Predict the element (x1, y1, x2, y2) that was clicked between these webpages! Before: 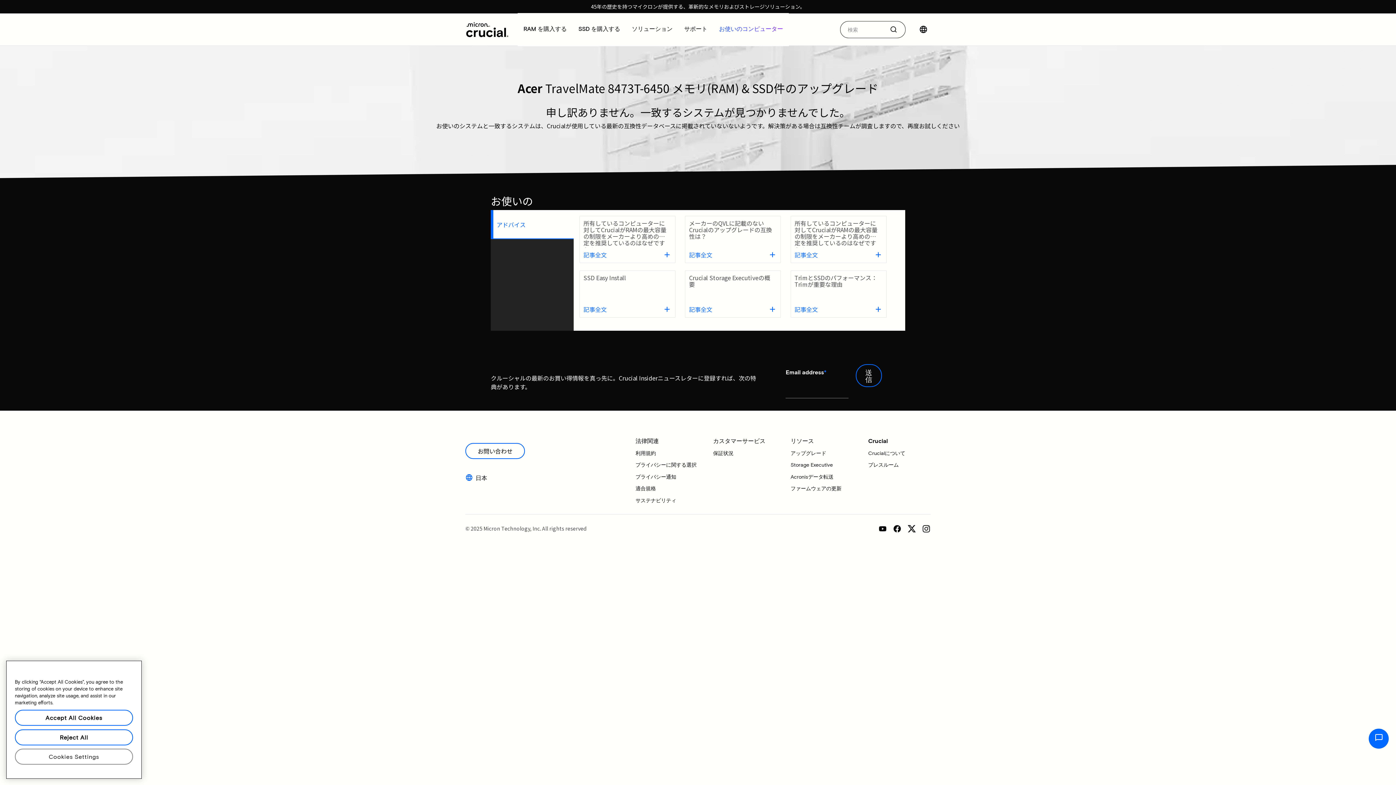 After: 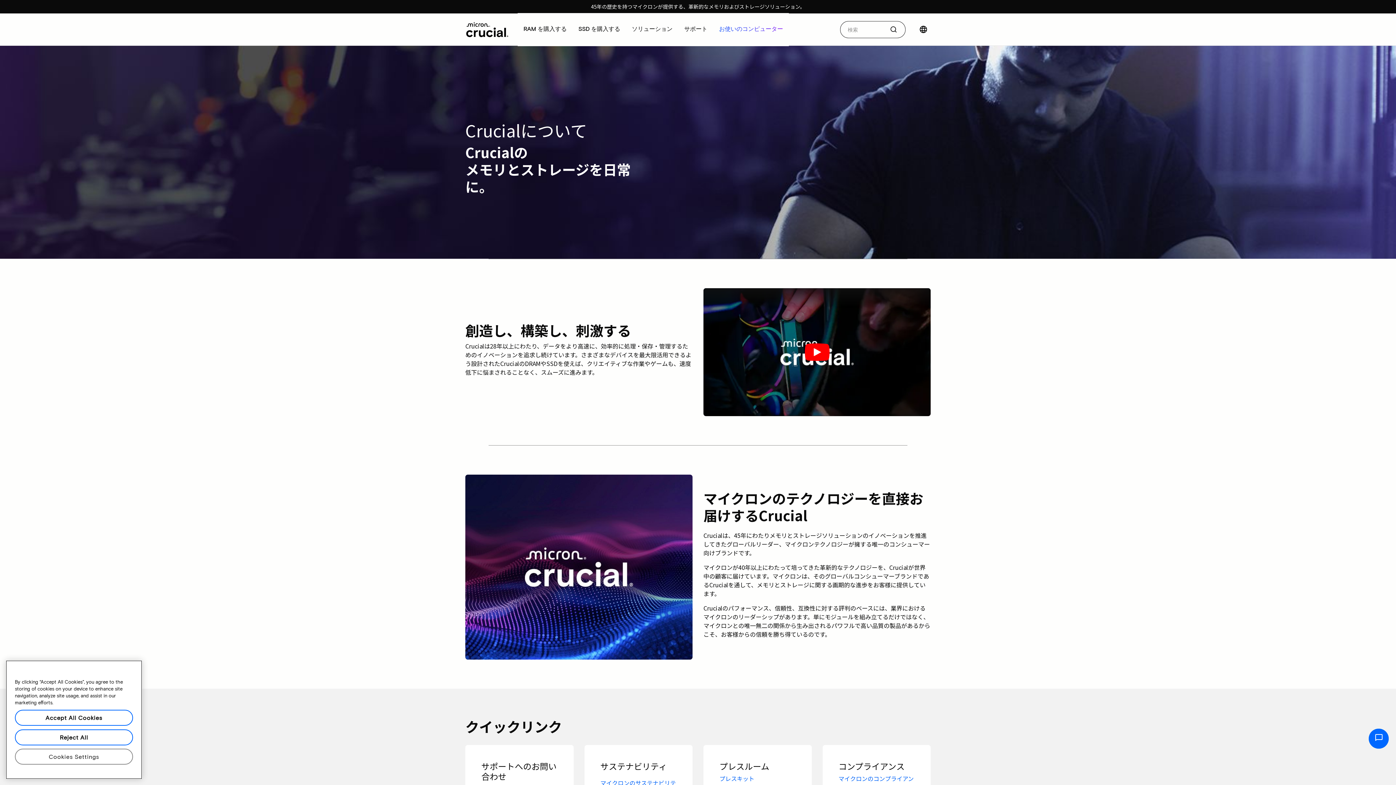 Action: label: Crucialについて bbox: (868, 445, 930, 457)